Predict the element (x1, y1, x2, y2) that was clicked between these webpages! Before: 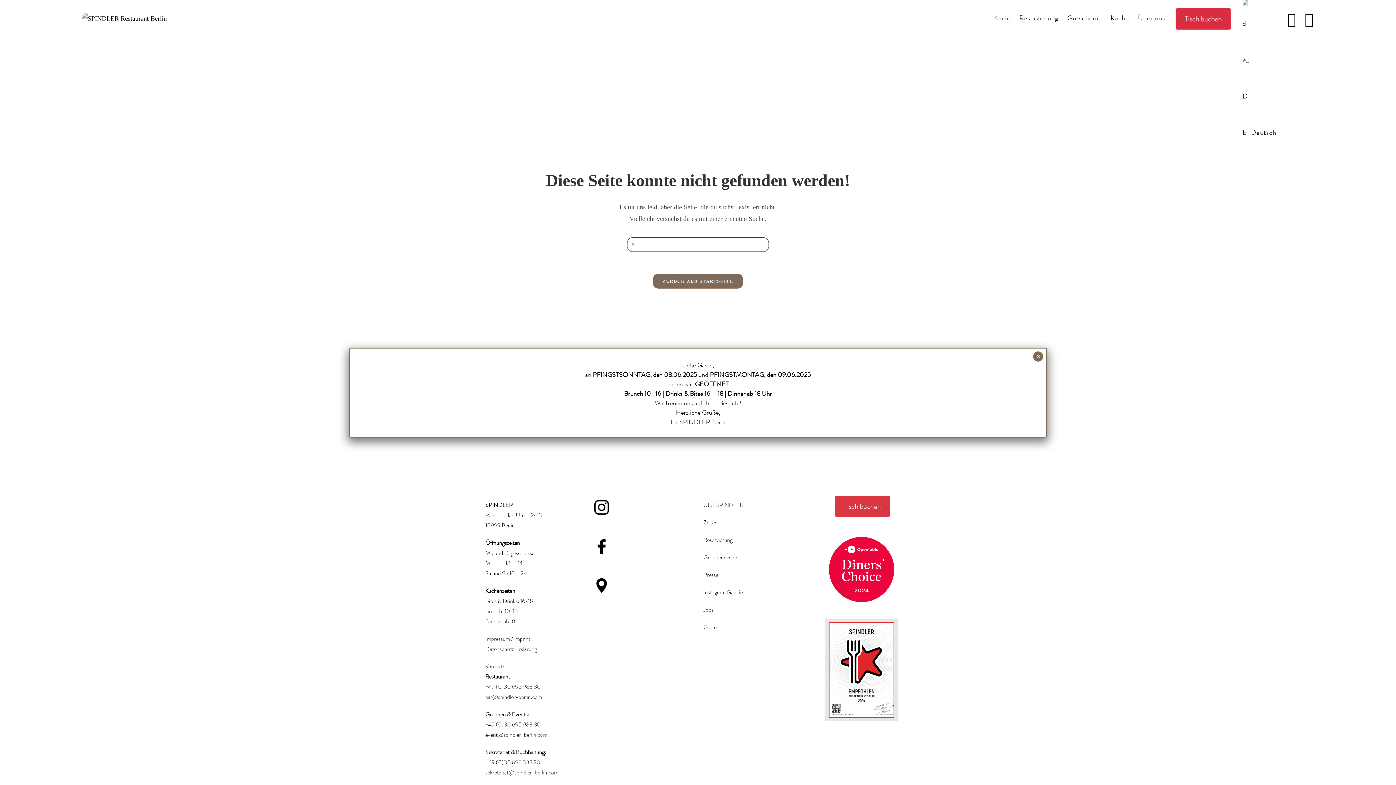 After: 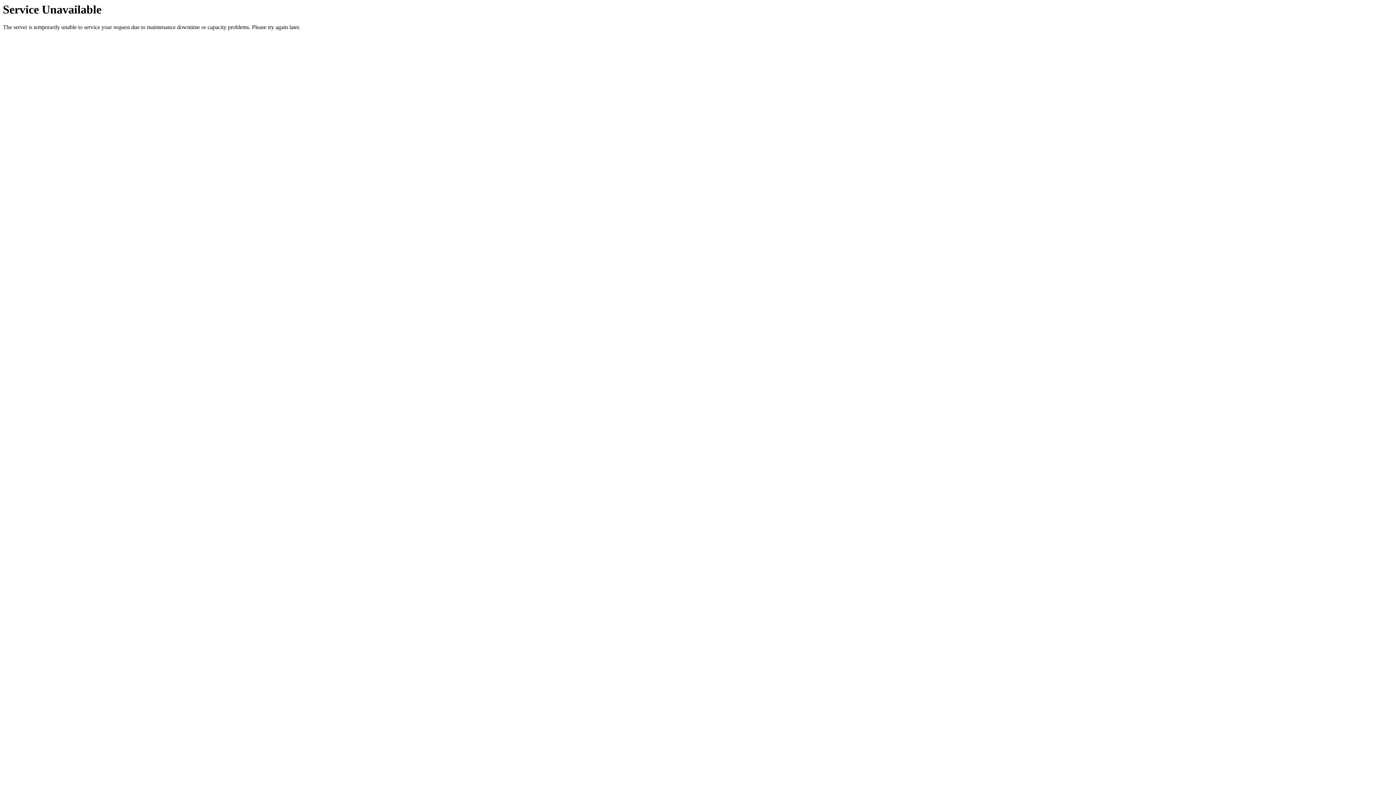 Action: bbox: (1133, 0, 1169, 36) label: Über uns